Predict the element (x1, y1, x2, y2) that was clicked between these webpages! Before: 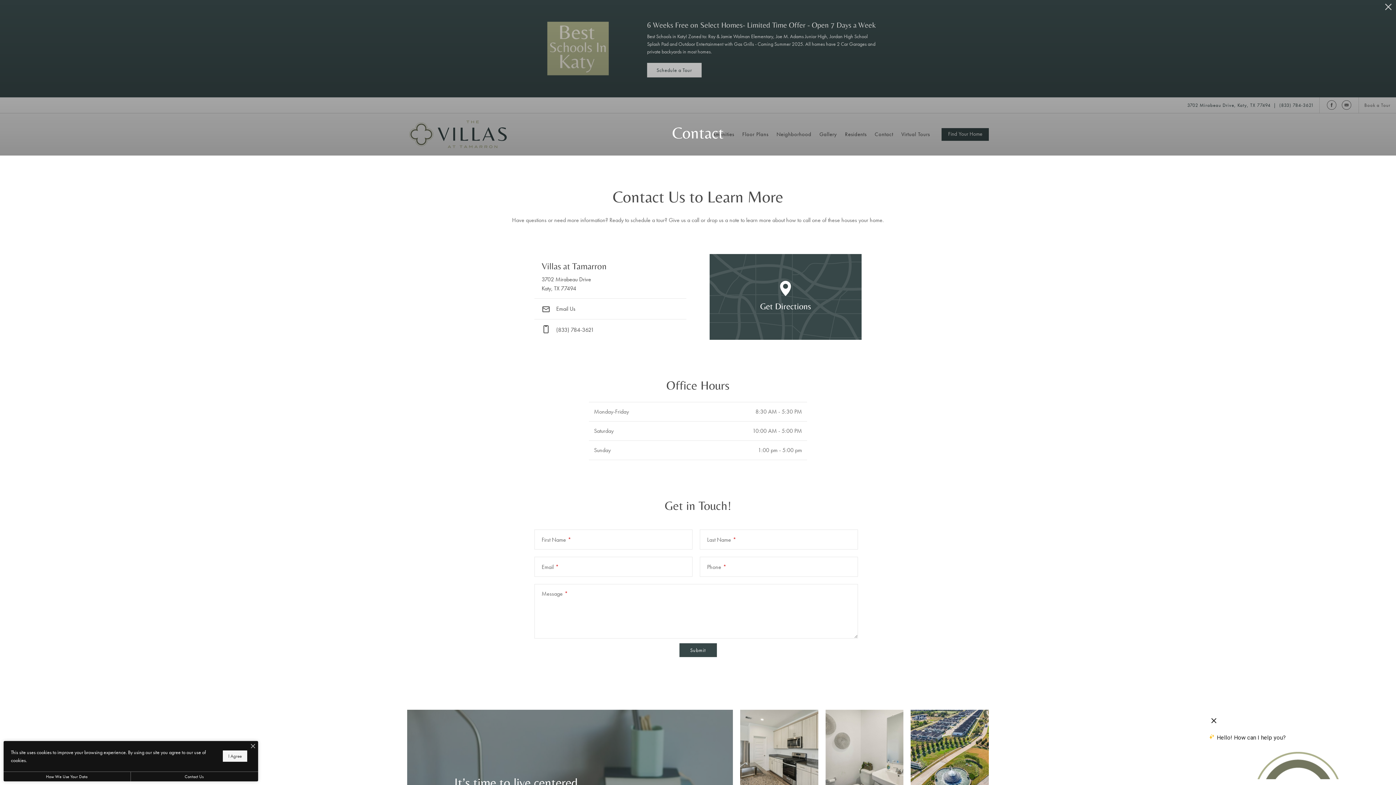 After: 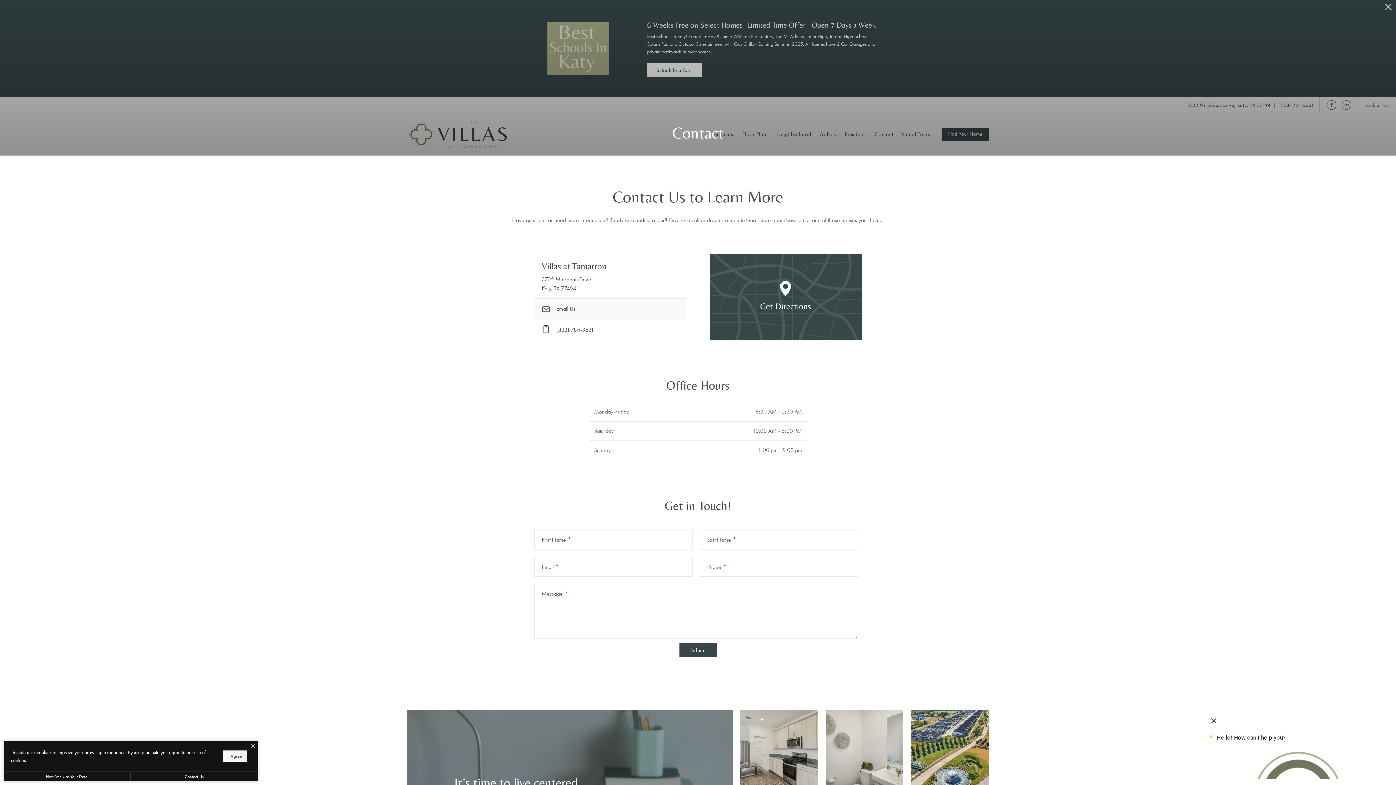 Action: label: Email Us bbox: (534, 298, 686, 319)